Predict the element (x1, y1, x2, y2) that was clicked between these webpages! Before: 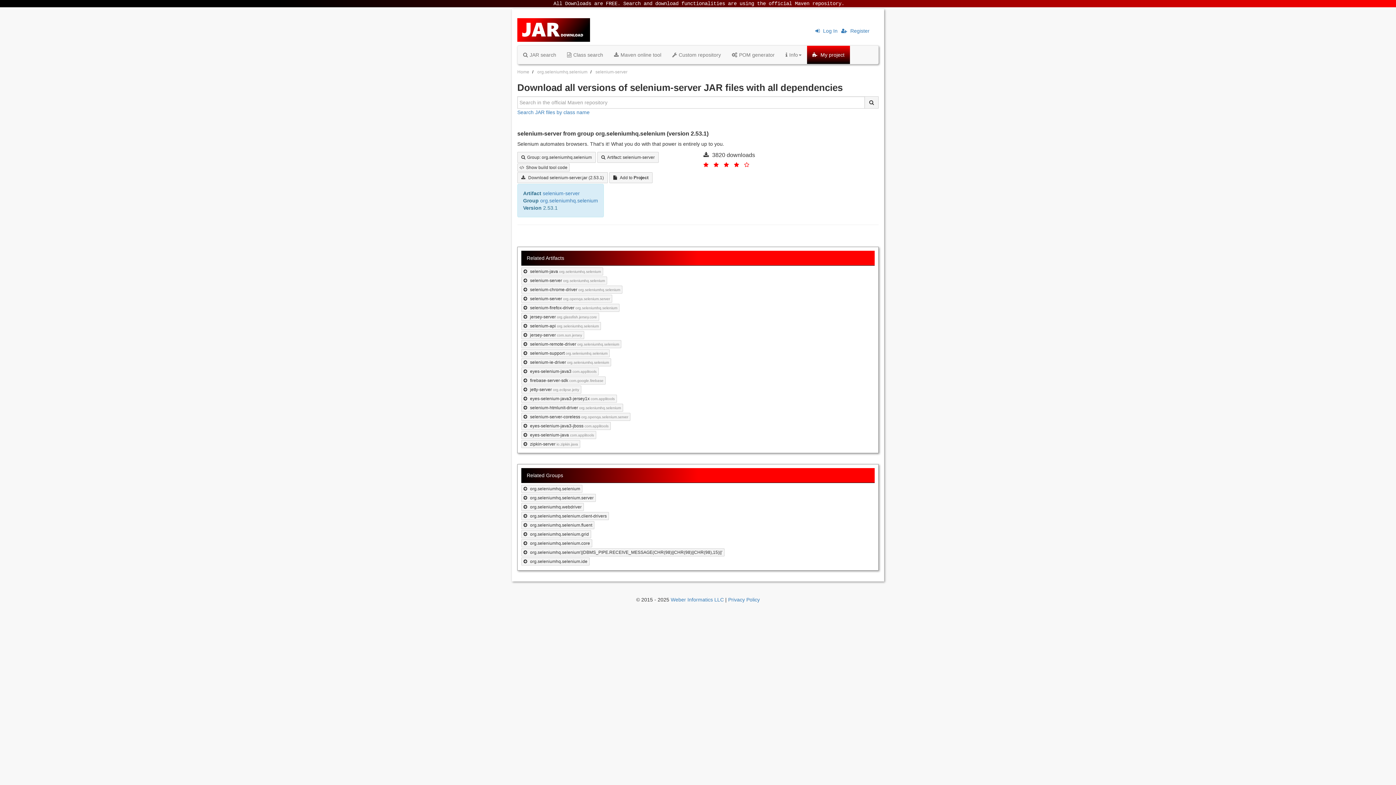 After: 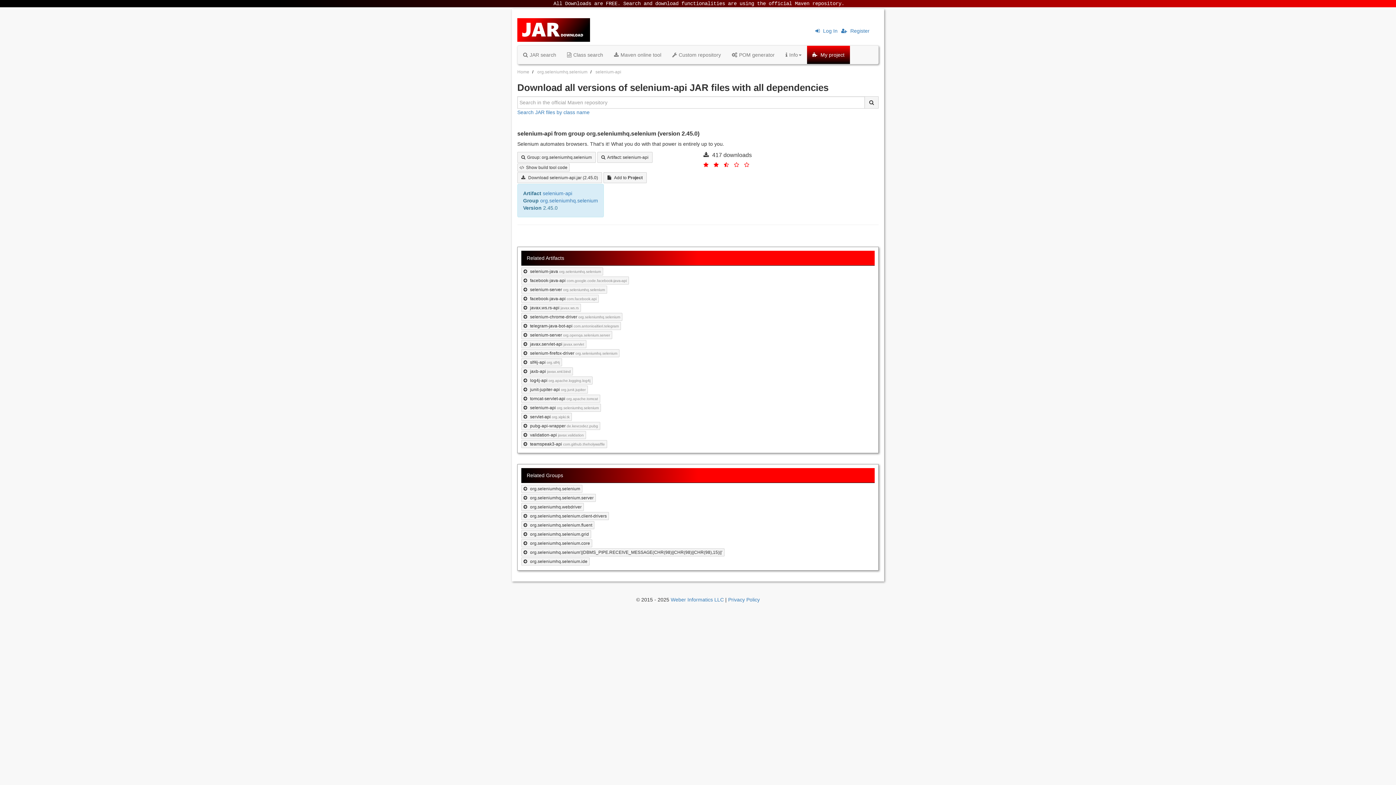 Action: label:  selenium-api org.seleniumhq.selenium bbox: (521, 322, 601, 330)